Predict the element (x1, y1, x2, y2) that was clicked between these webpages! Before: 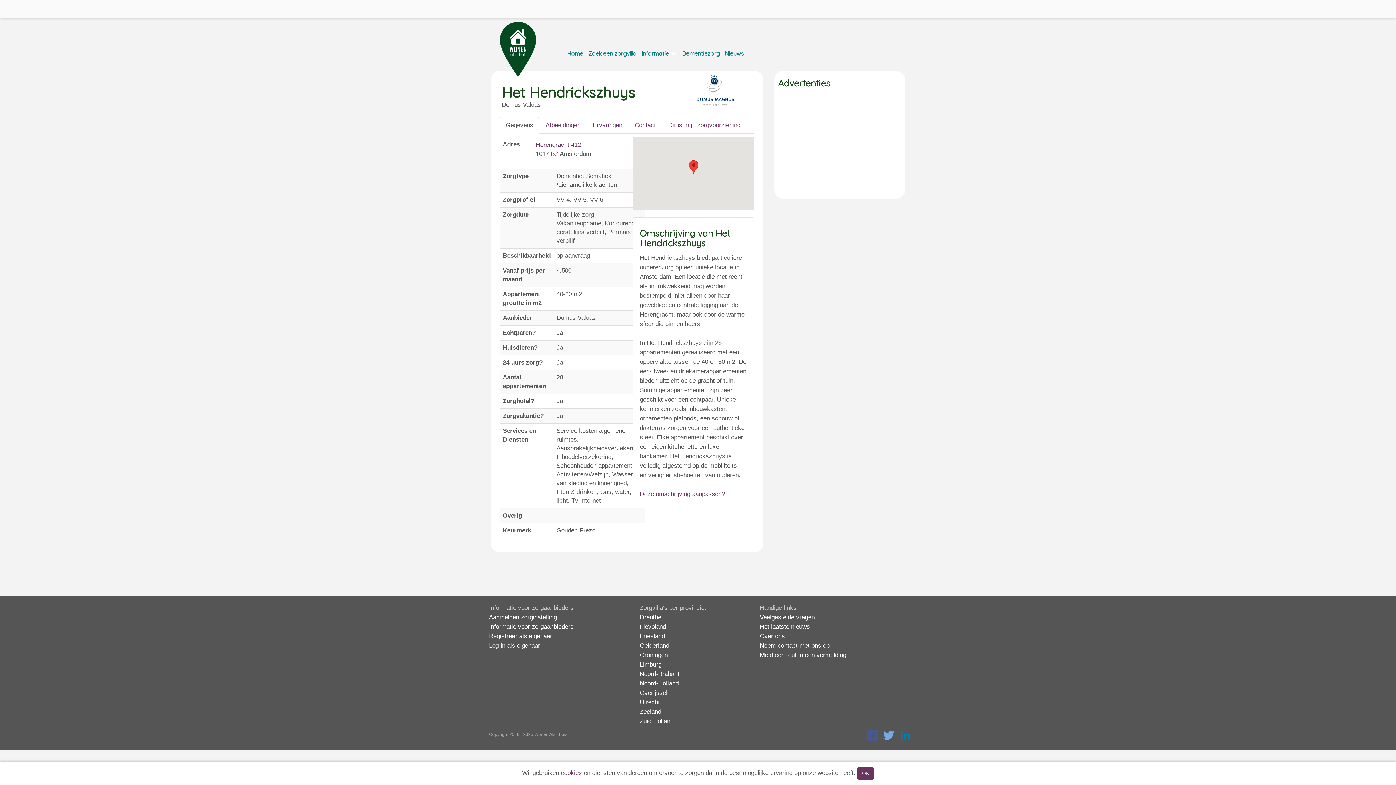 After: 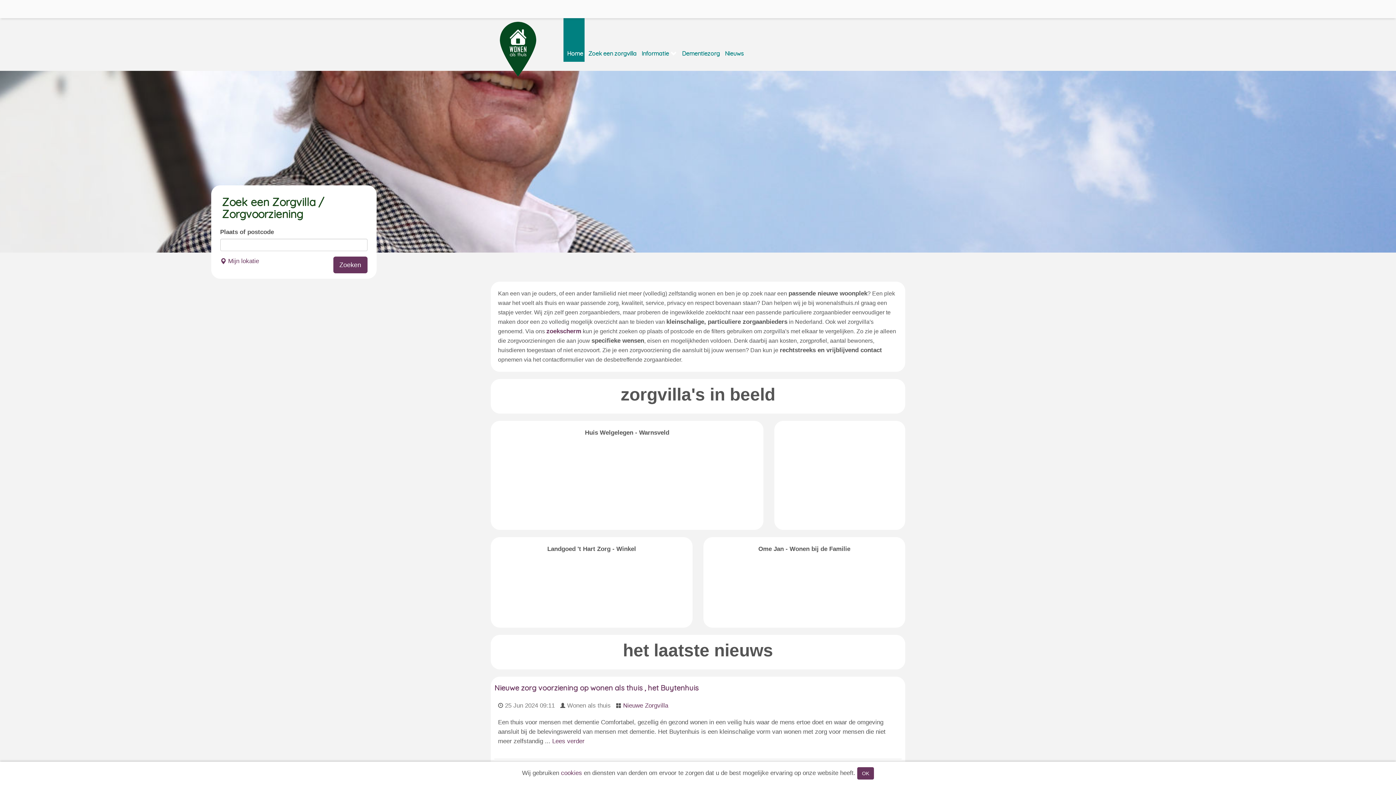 Action: label: Home bbox: (563, 18, 584, 61)